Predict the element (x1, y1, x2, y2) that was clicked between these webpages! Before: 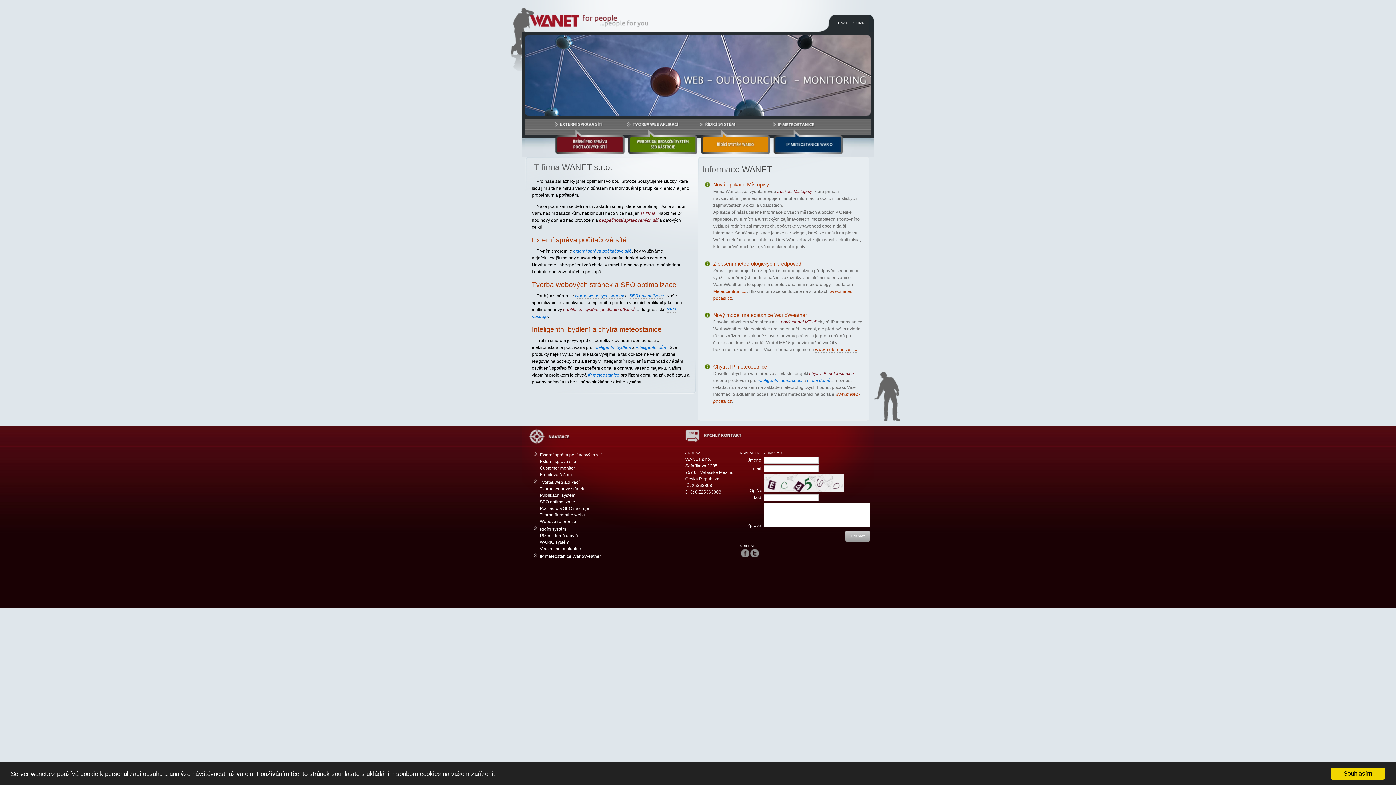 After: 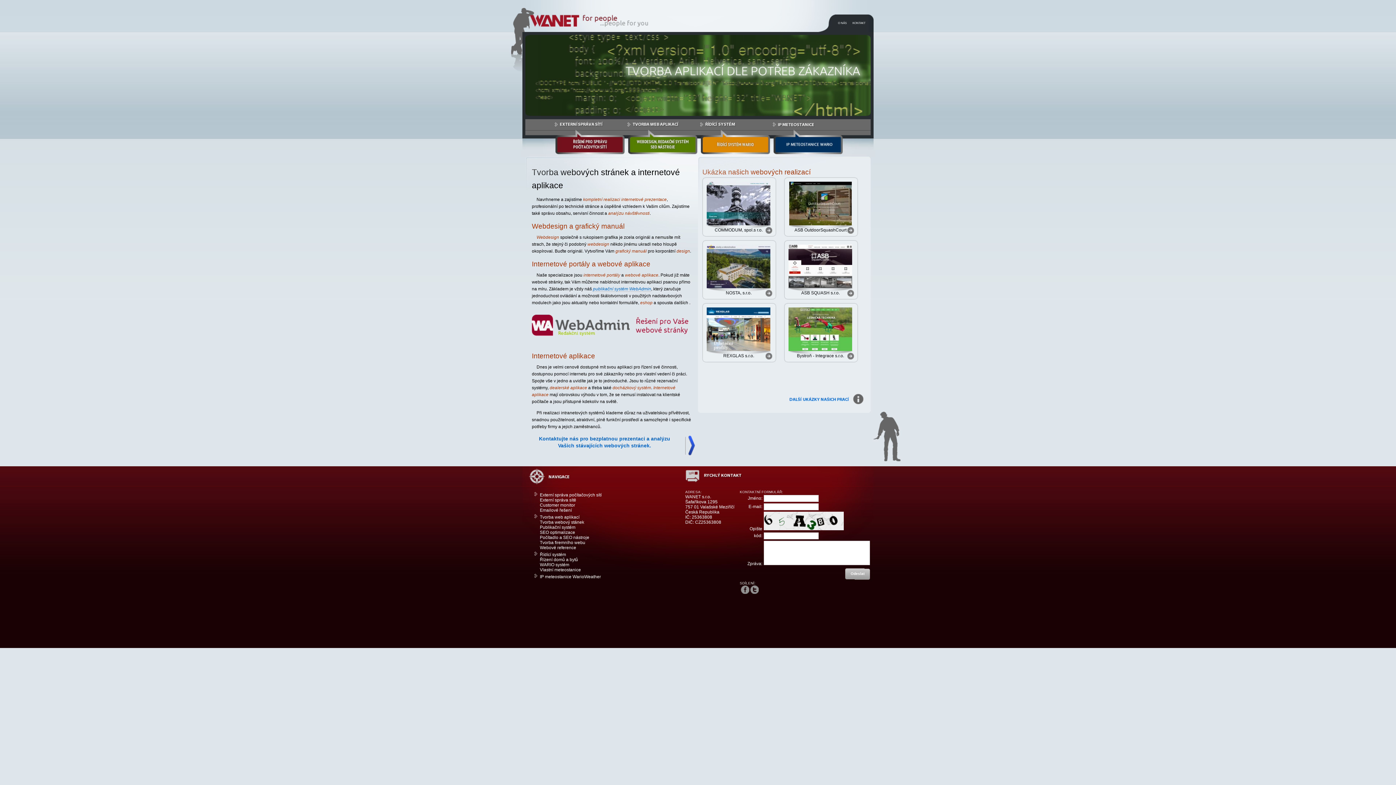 Action: label: Tvorba webový stánek bbox: (540, 486, 584, 491)